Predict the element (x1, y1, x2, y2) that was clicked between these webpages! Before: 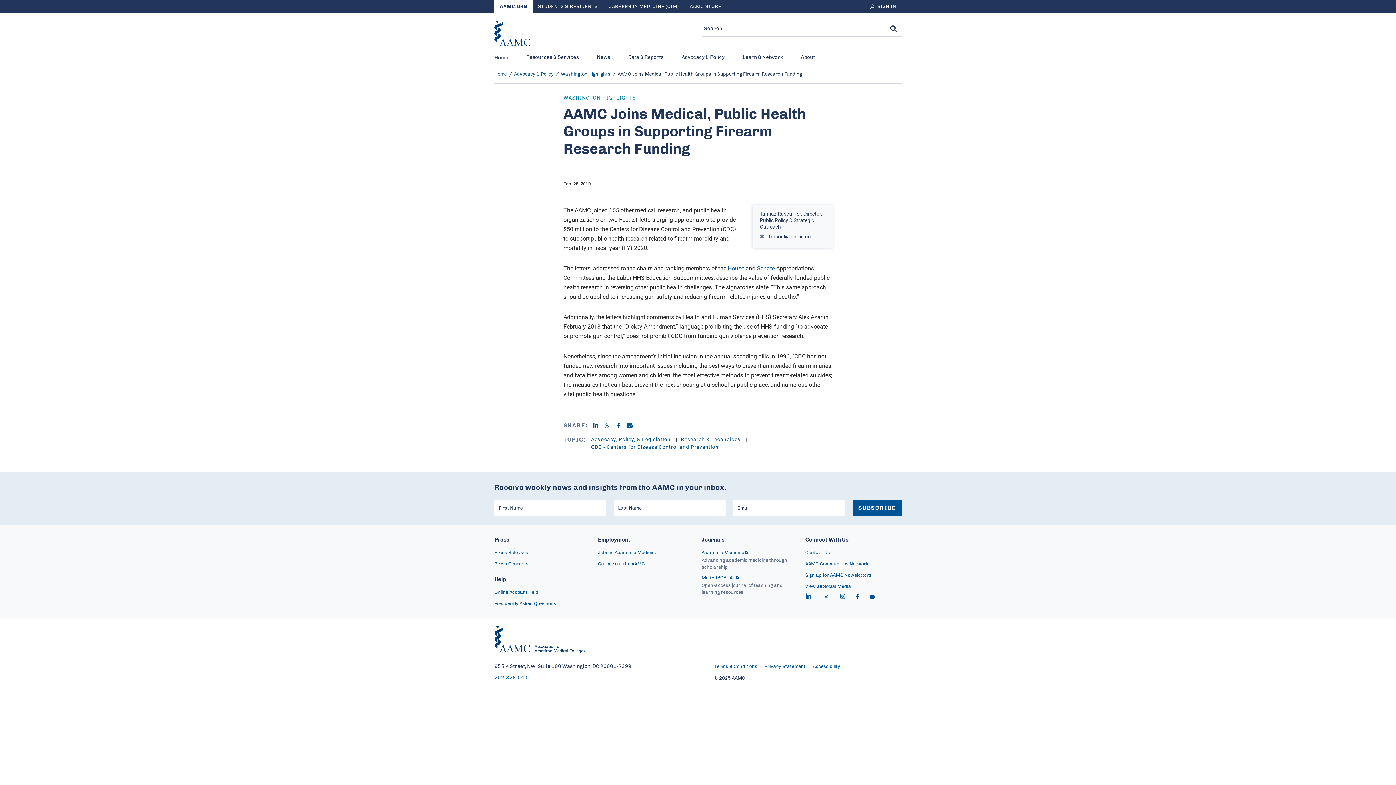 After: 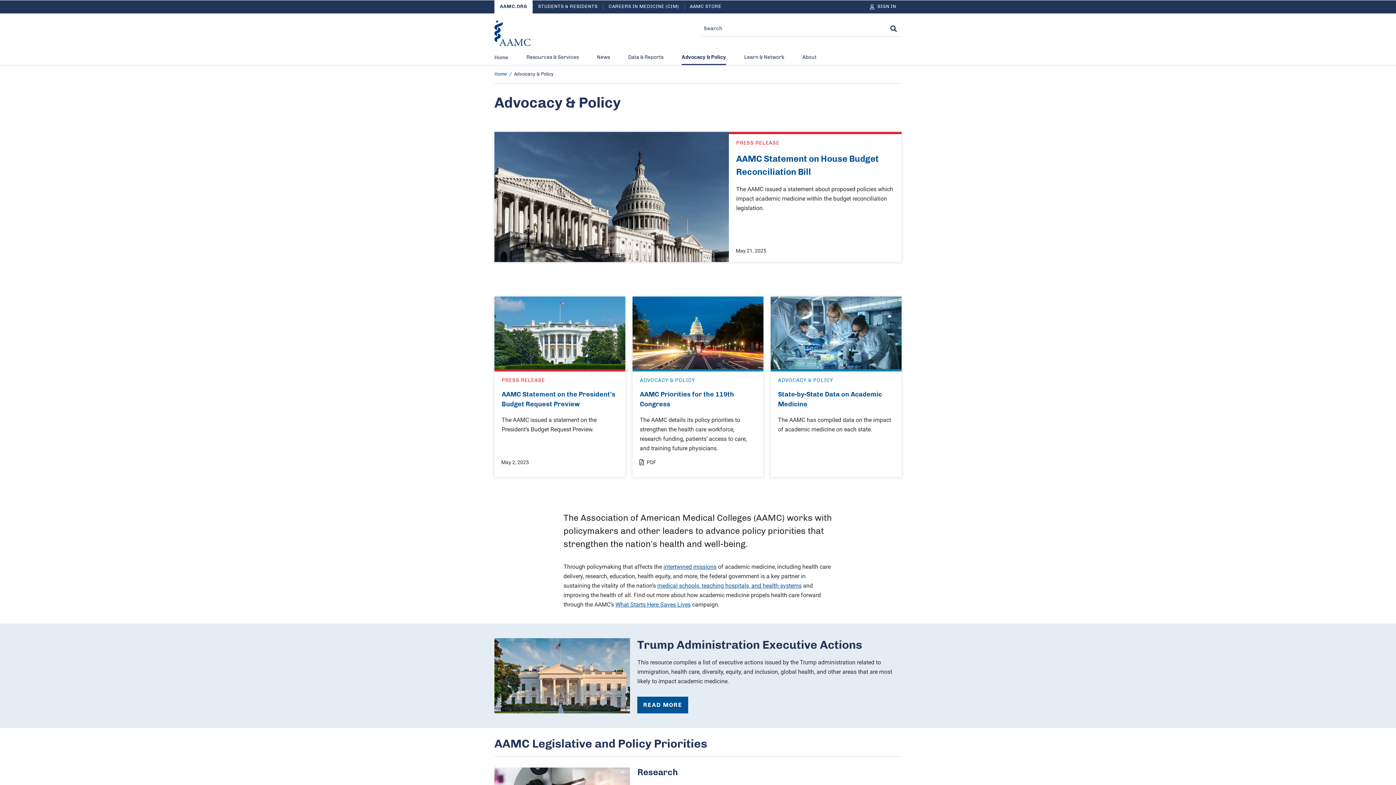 Action: bbox: (514, 72, 553, 76) label: Advocacy & Policy